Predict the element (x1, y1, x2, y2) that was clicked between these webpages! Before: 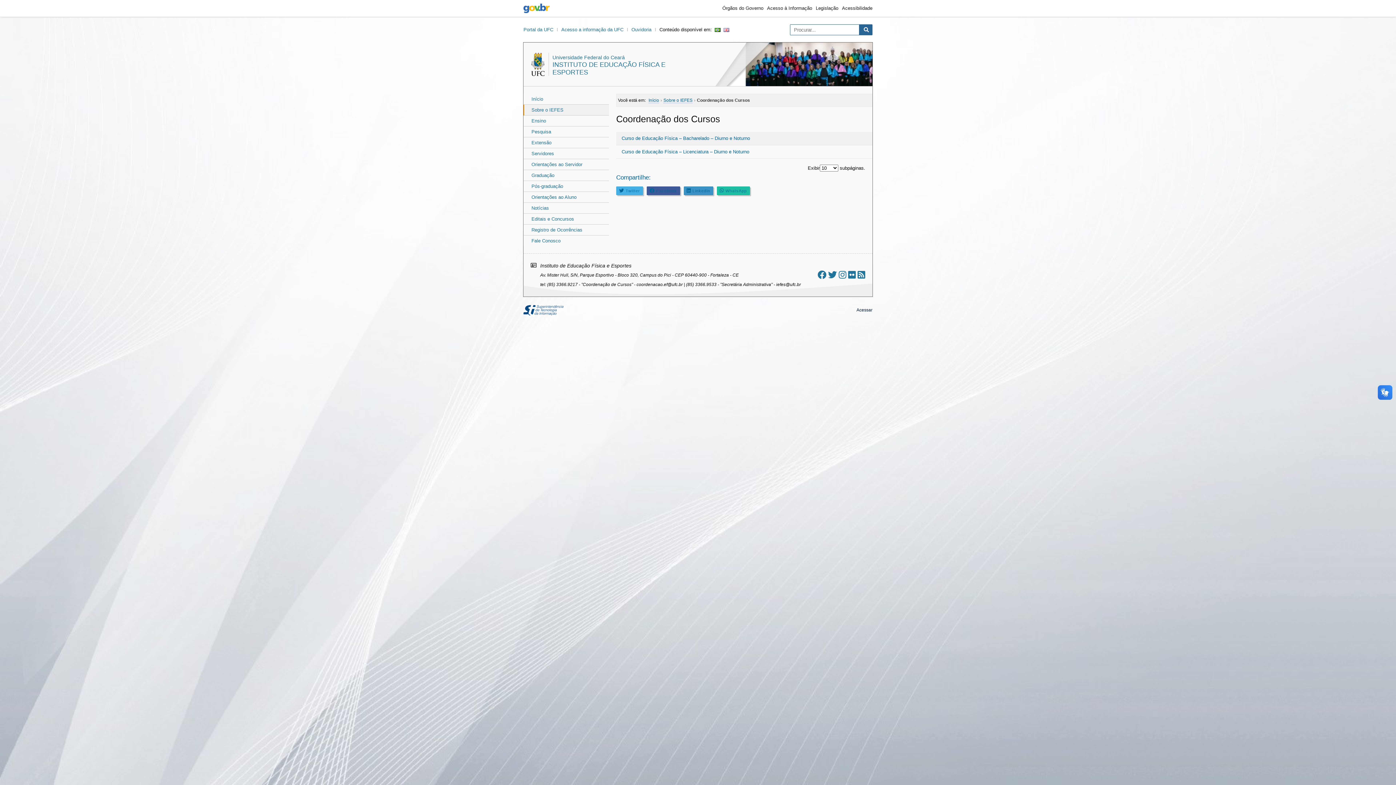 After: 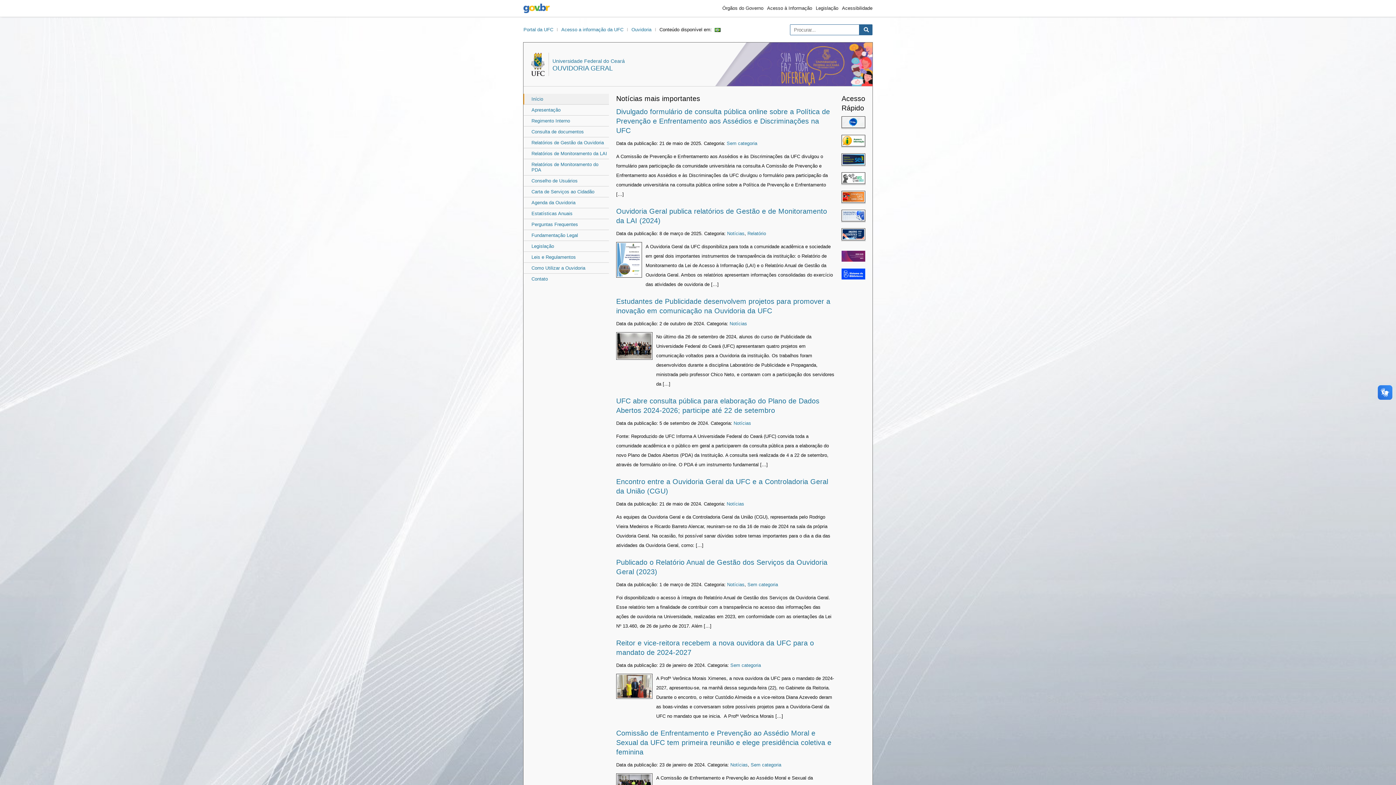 Action: label: Ouvidoria bbox: (631, 25, 656, 34)